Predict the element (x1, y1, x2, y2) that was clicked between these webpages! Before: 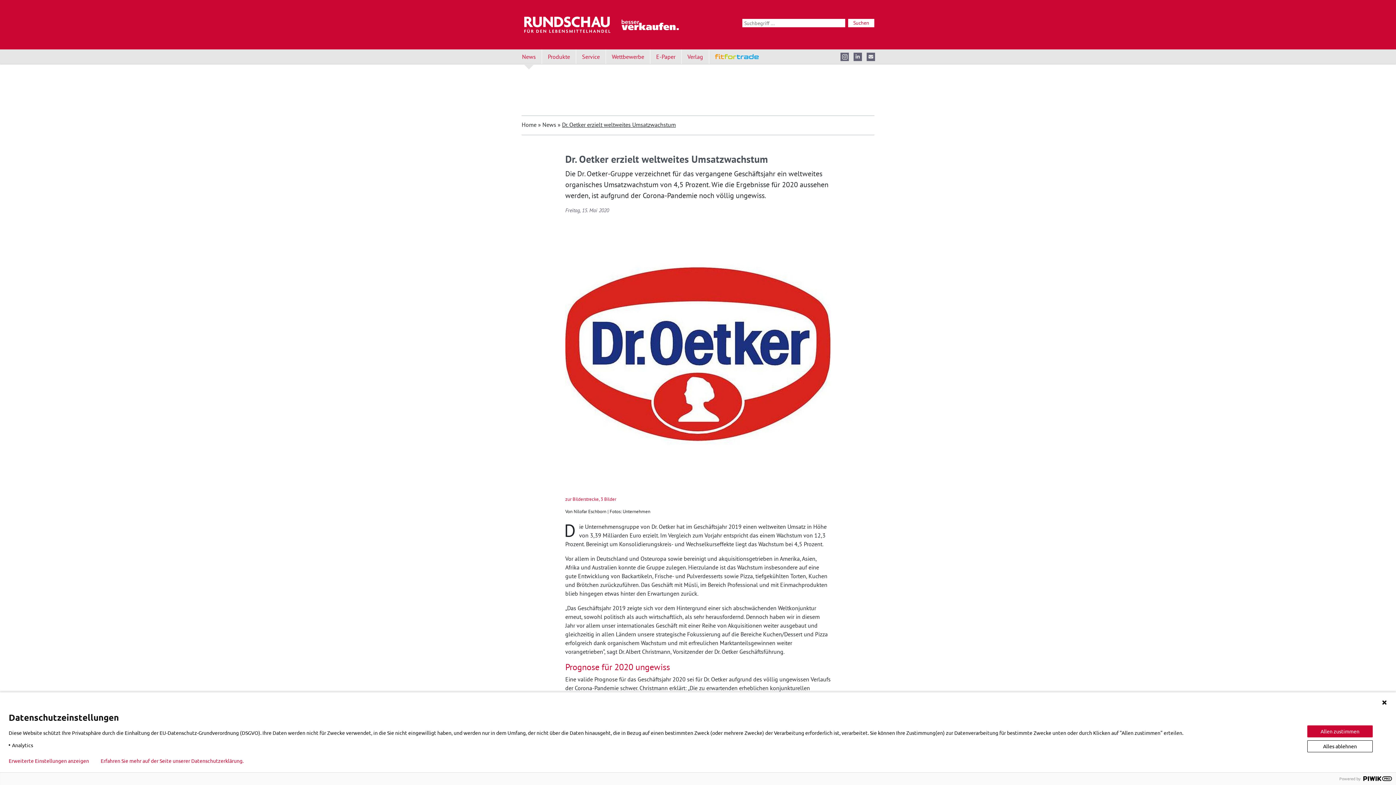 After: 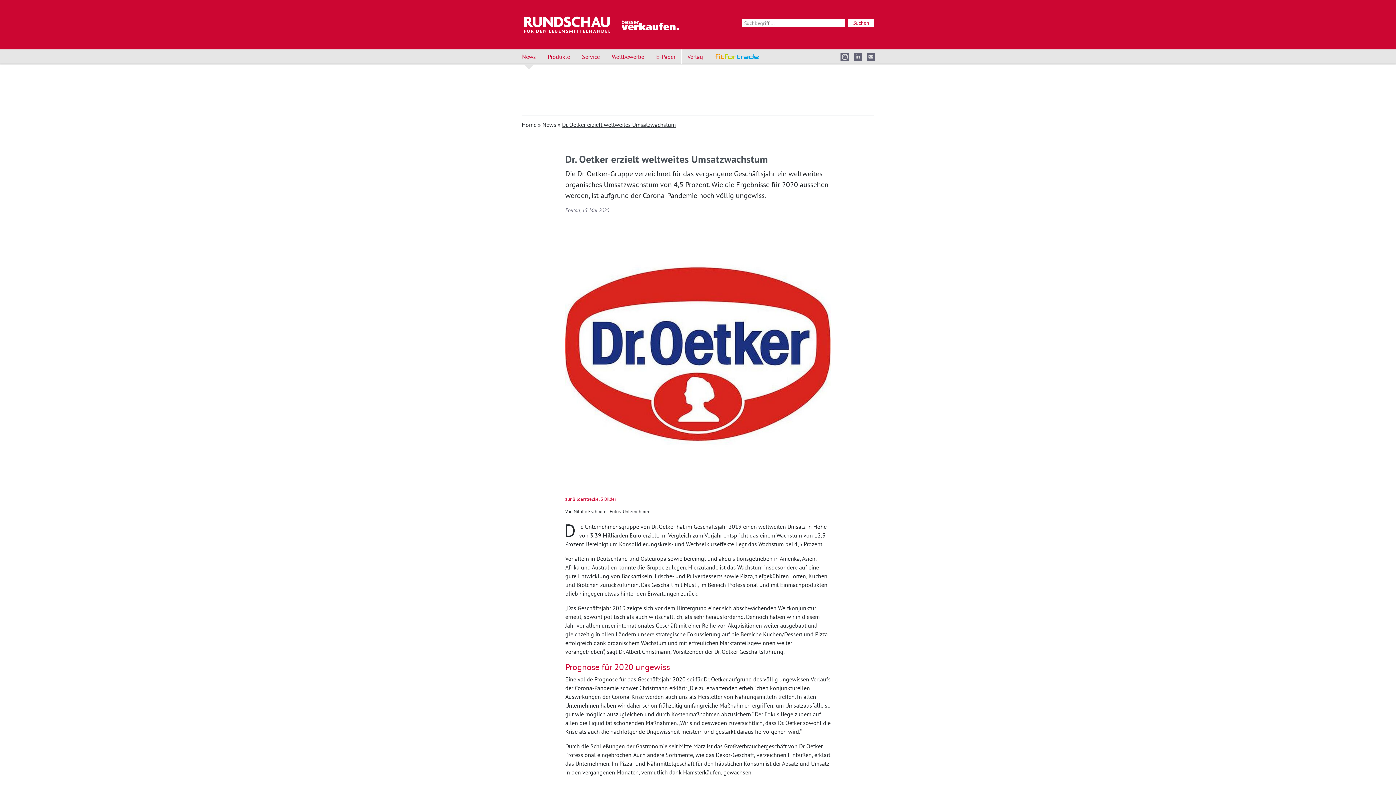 Action: label: Allen zustimmen bbox: (1307, 725, 1373, 737)